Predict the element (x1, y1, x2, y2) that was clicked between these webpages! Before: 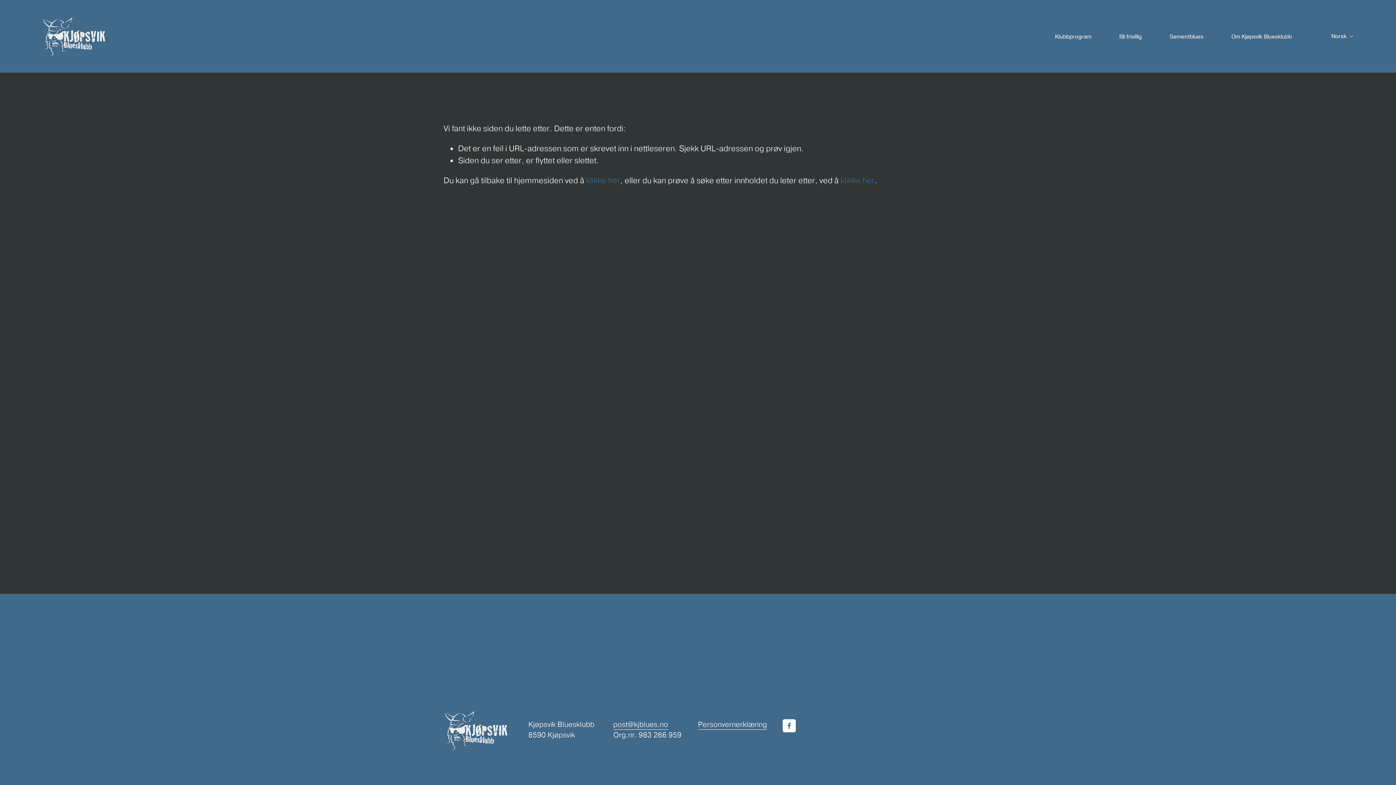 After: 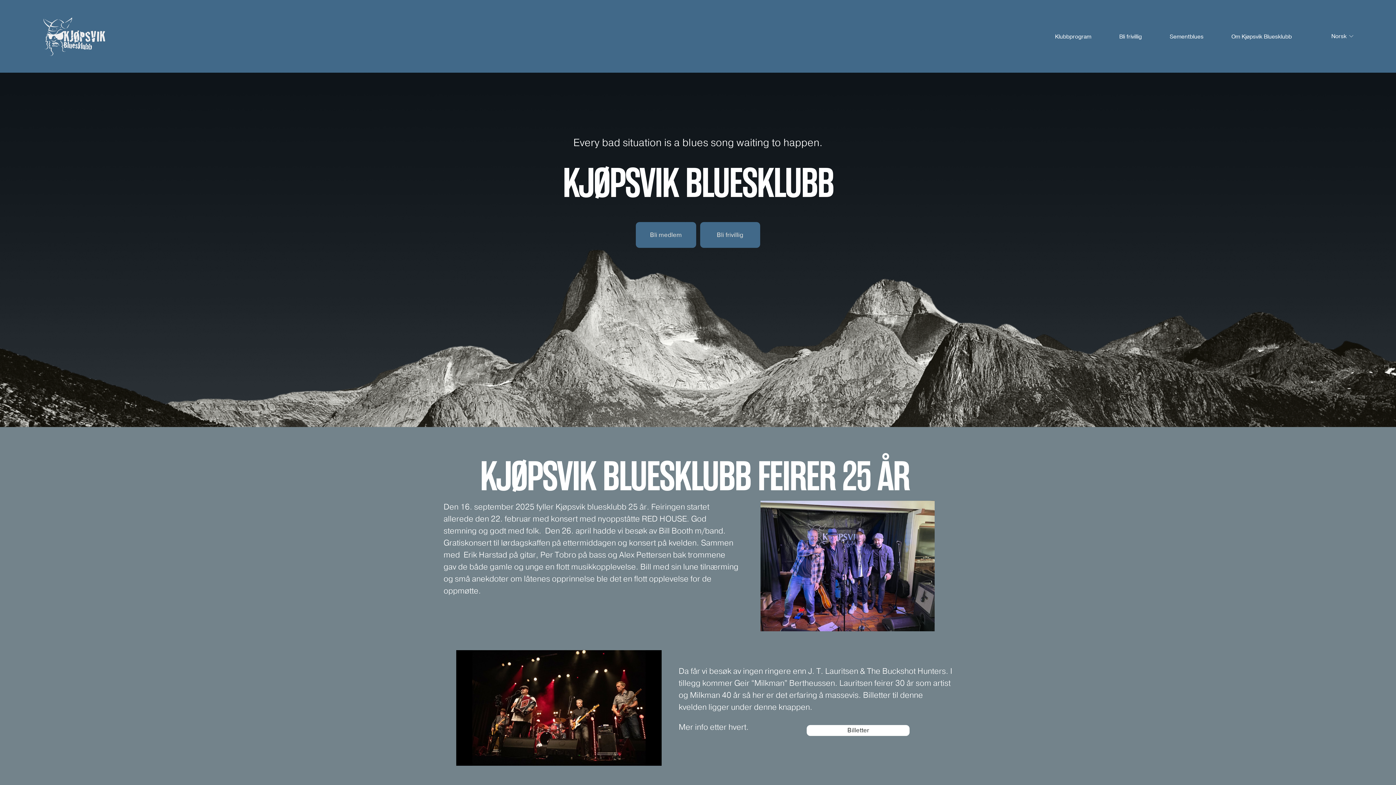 Action: label: klikke her bbox: (586, 175, 620, 185)